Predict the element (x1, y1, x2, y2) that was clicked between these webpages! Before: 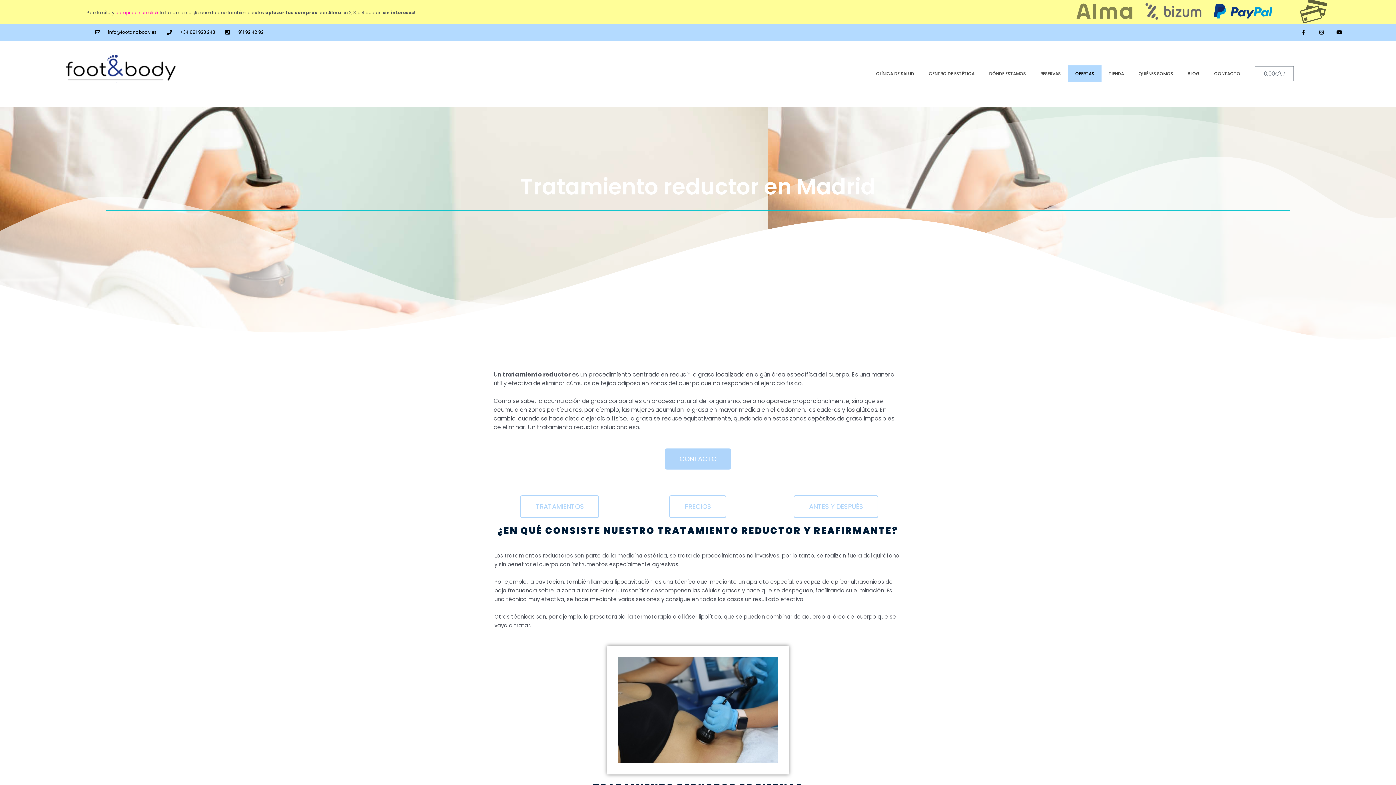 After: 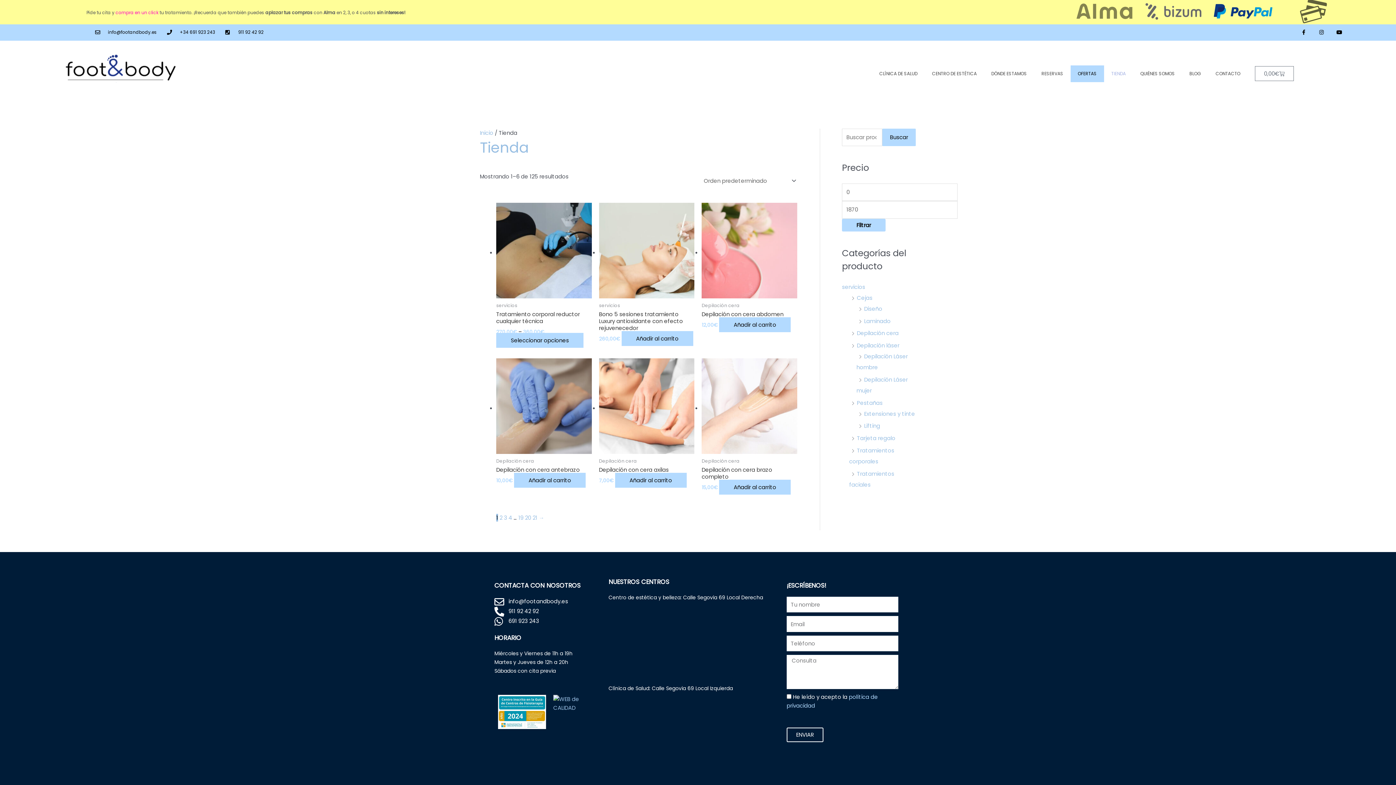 Action: bbox: (1101, 65, 1131, 82) label: TIENDA